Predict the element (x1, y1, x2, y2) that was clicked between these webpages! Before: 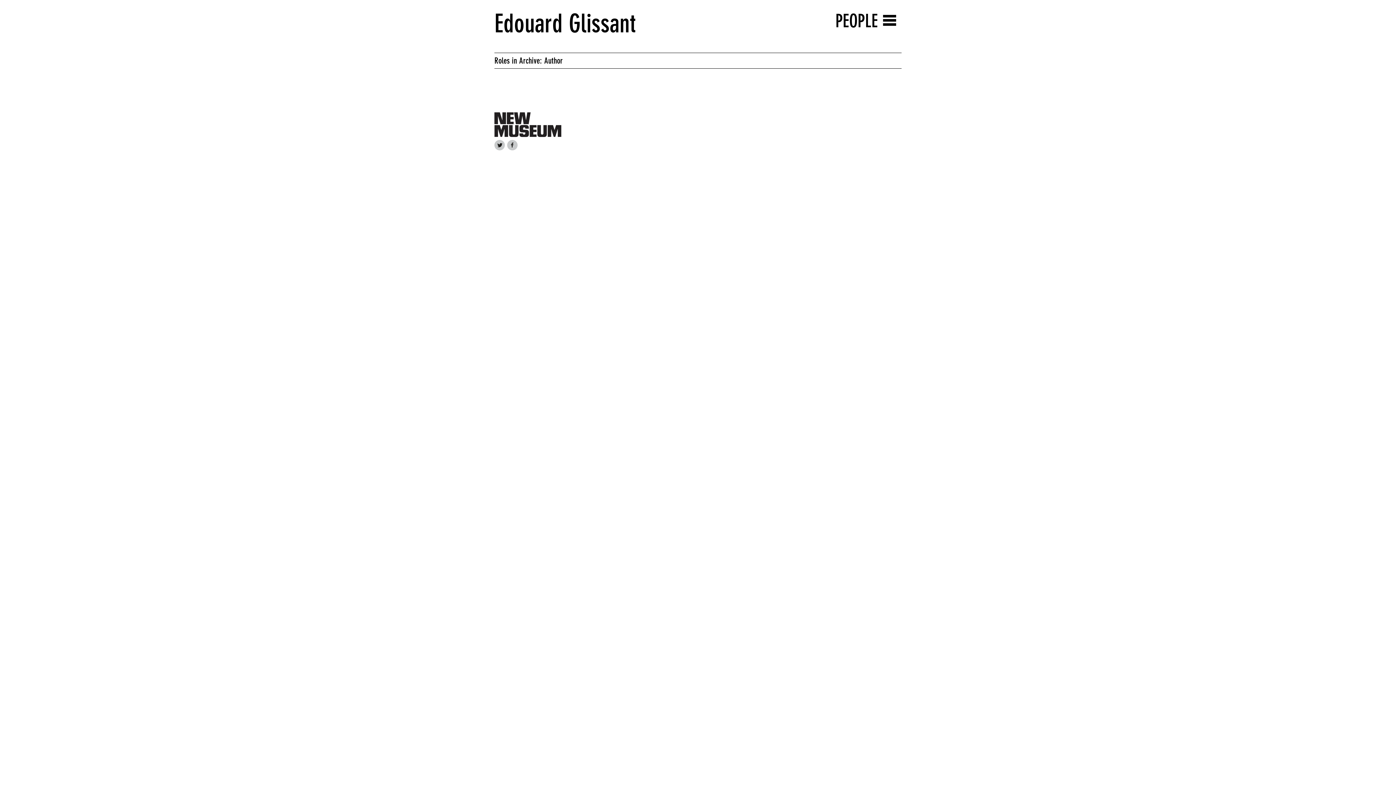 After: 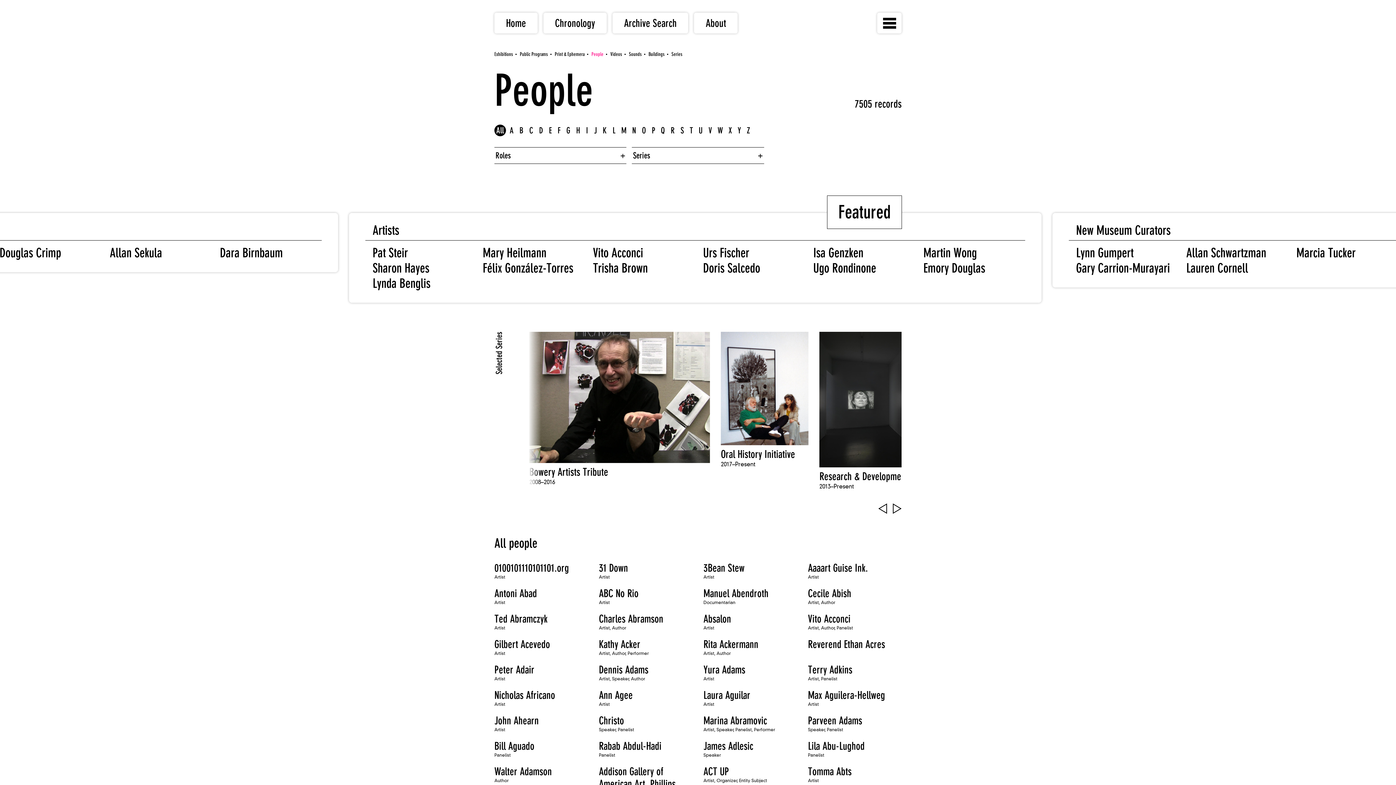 Action: label: PEOPLE bbox: (835, 10, 878, 31)